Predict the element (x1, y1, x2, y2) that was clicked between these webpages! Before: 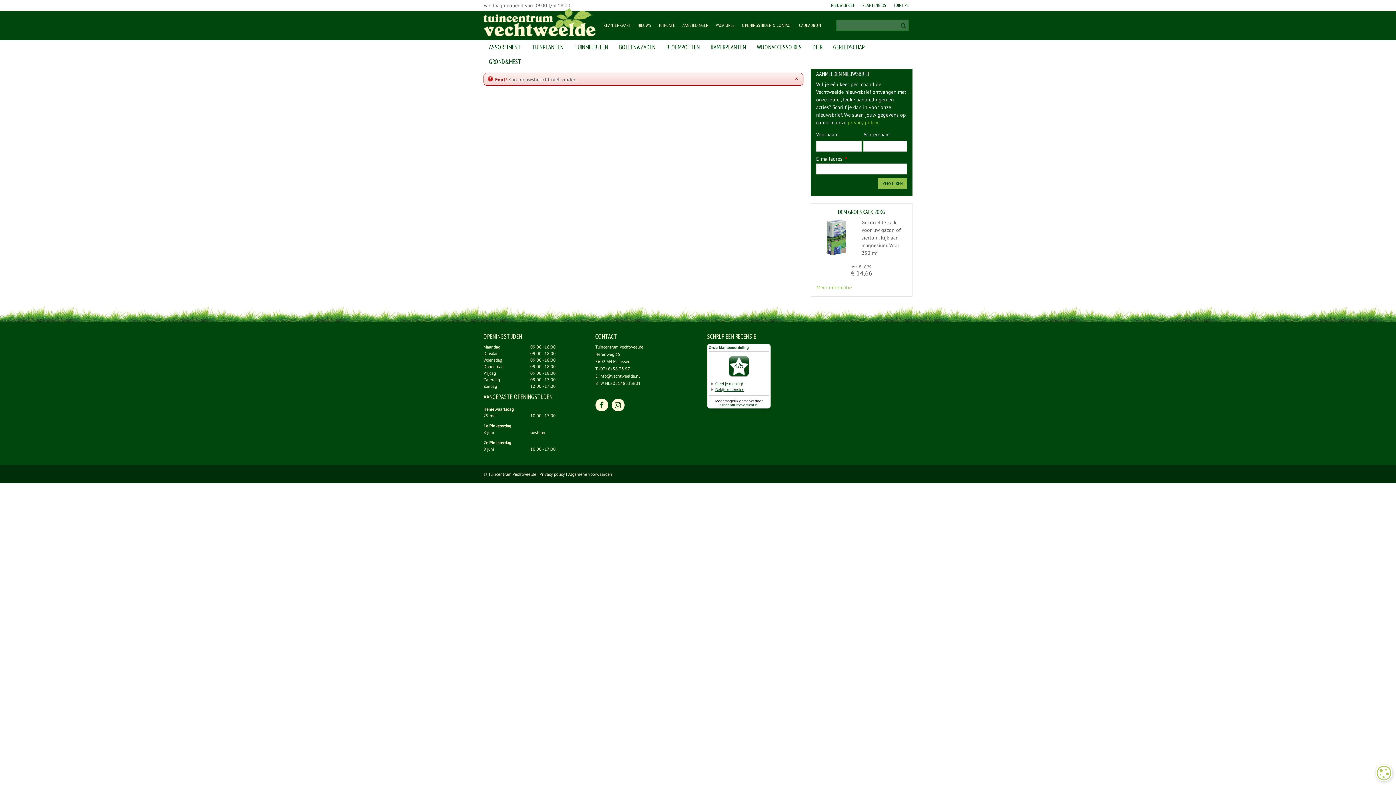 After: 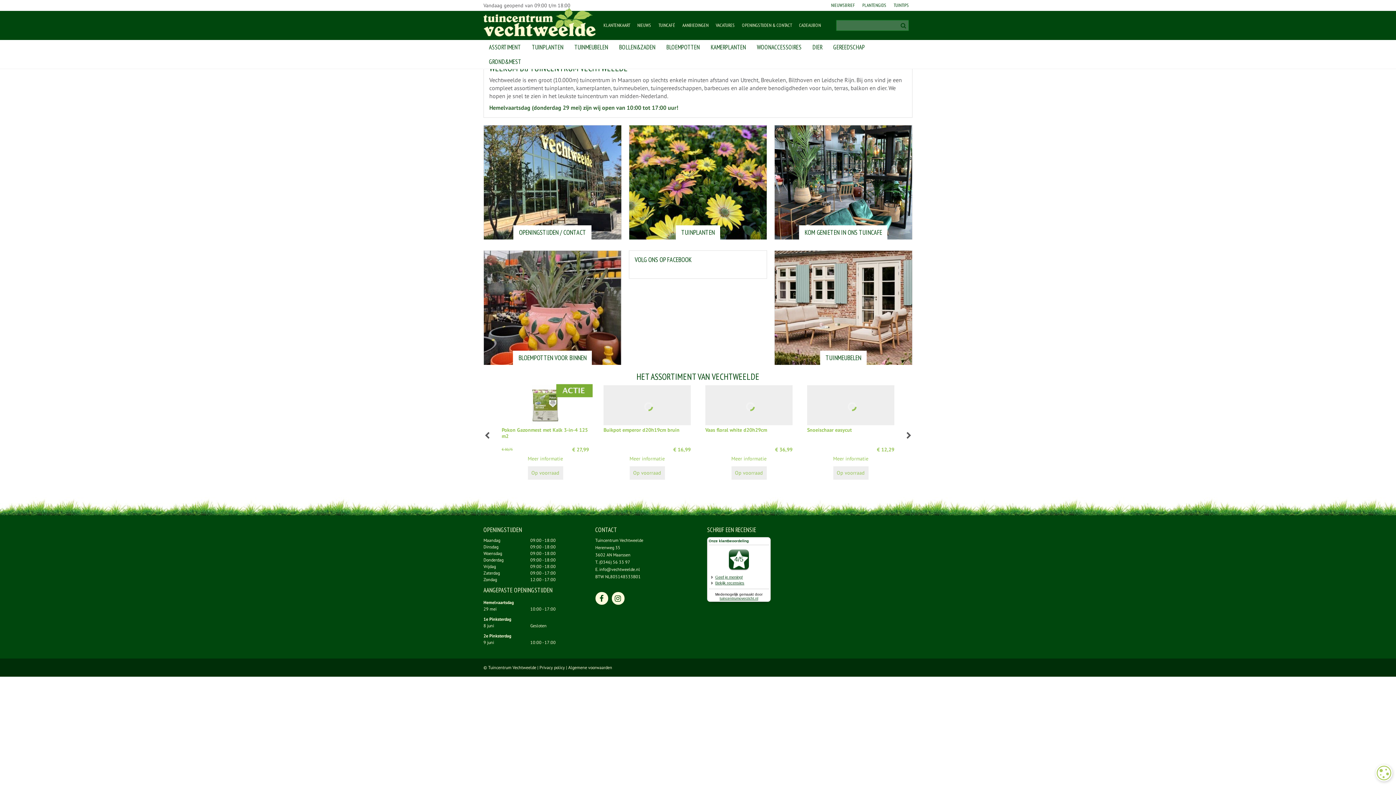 Action: bbox: (483, 7, 595, 36)